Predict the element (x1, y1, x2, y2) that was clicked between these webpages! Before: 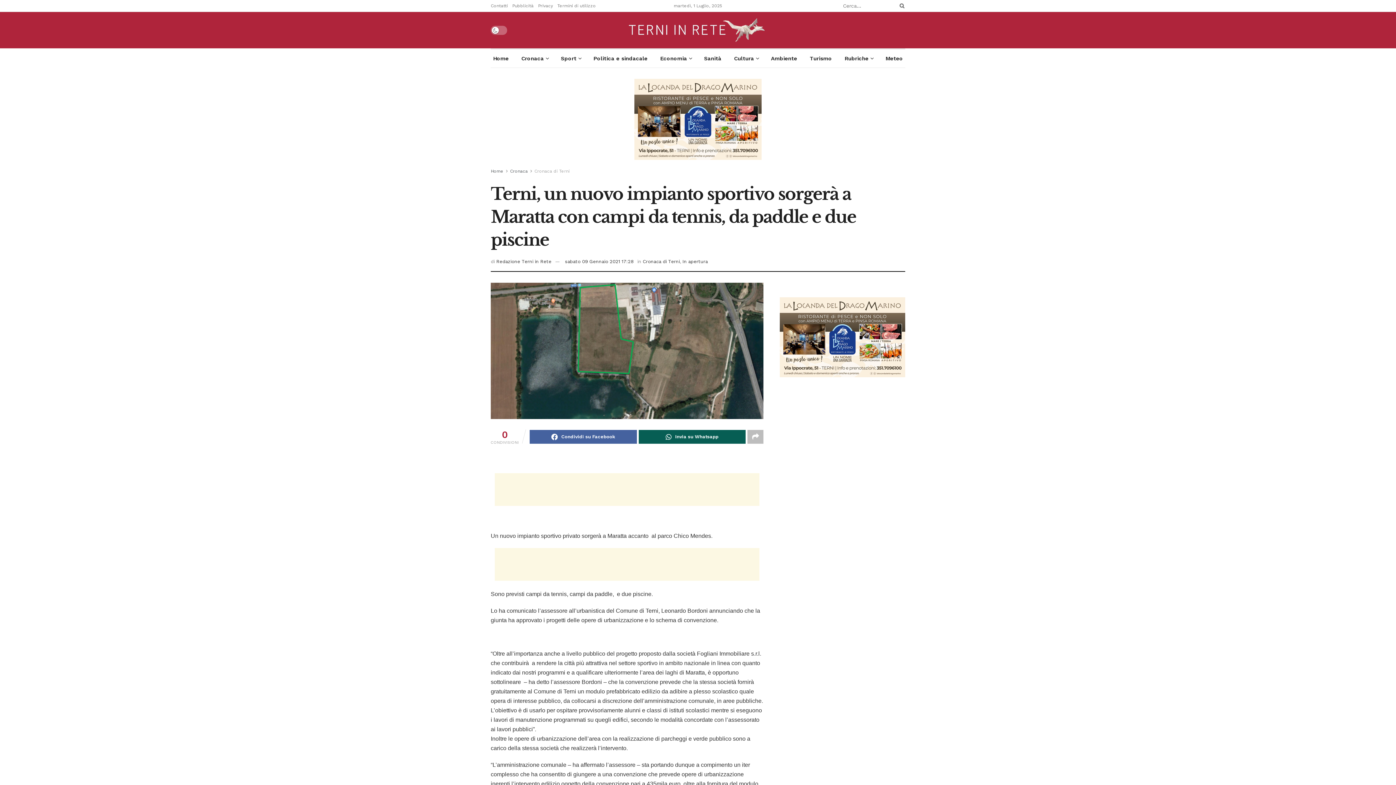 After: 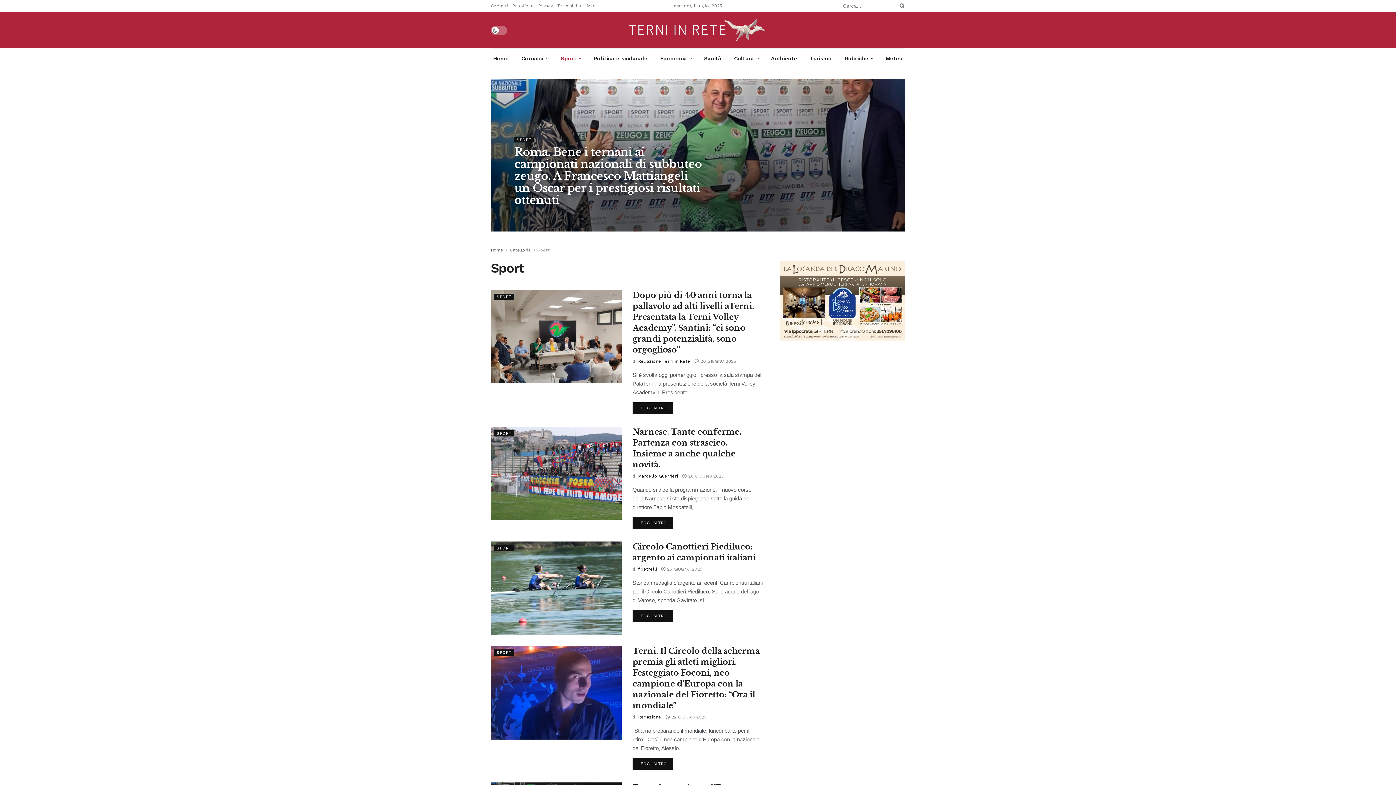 Action: bbox: (558, 49, 583, 67) label: Sport